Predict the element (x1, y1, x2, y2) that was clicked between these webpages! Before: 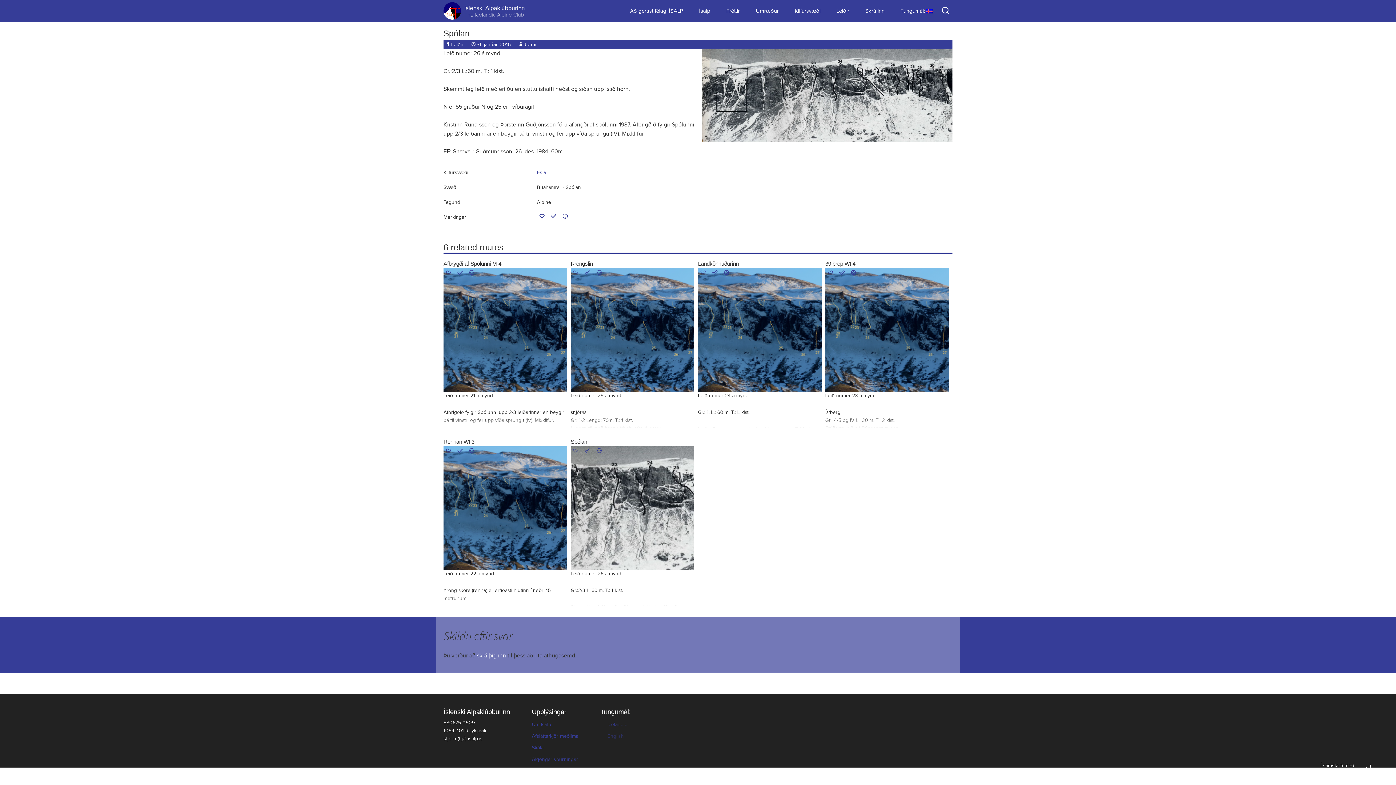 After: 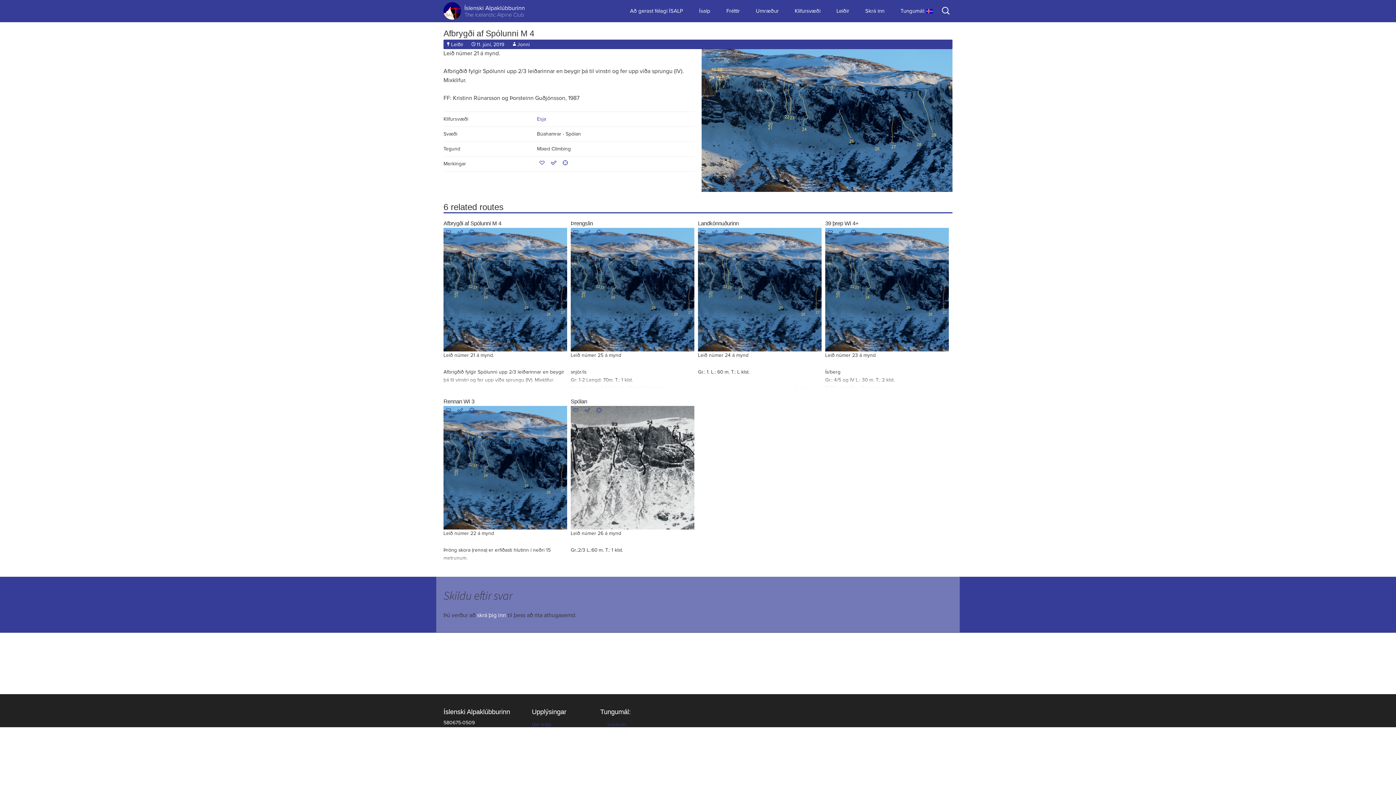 Action: label: Afbrygði af Spólunni M 4 bbox: (443, 260, 501, 266)